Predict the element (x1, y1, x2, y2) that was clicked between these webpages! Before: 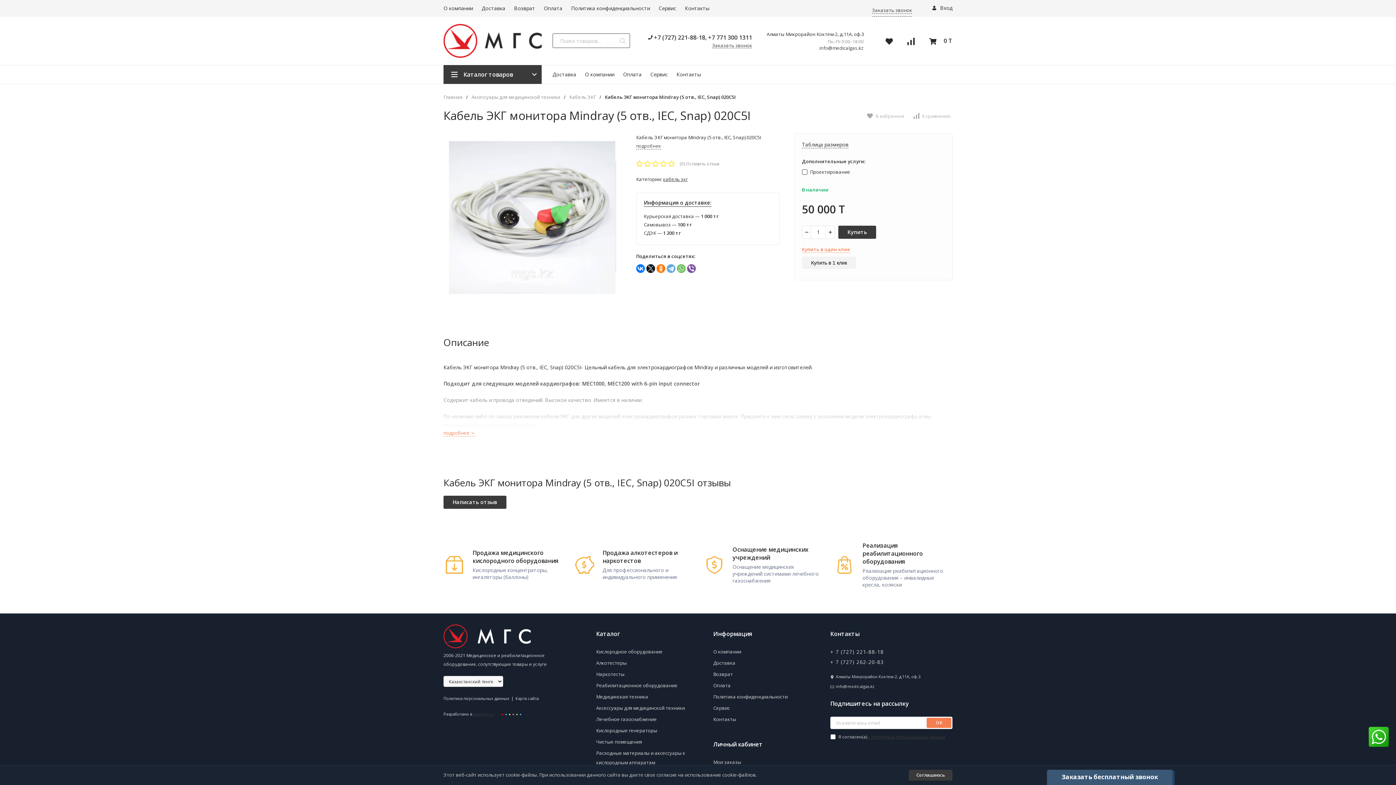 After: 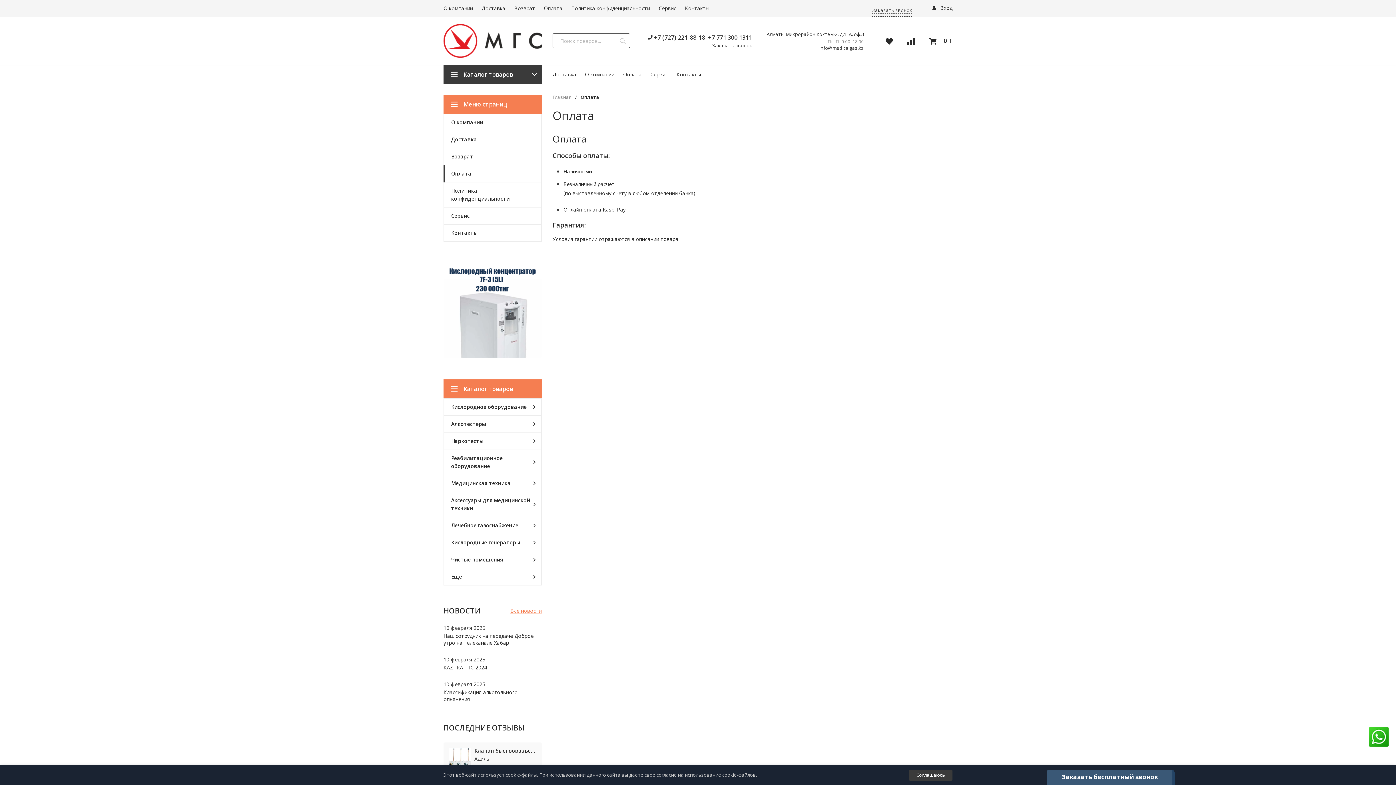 Action: label: Оплата bbox: (539, 0, 566, 16)